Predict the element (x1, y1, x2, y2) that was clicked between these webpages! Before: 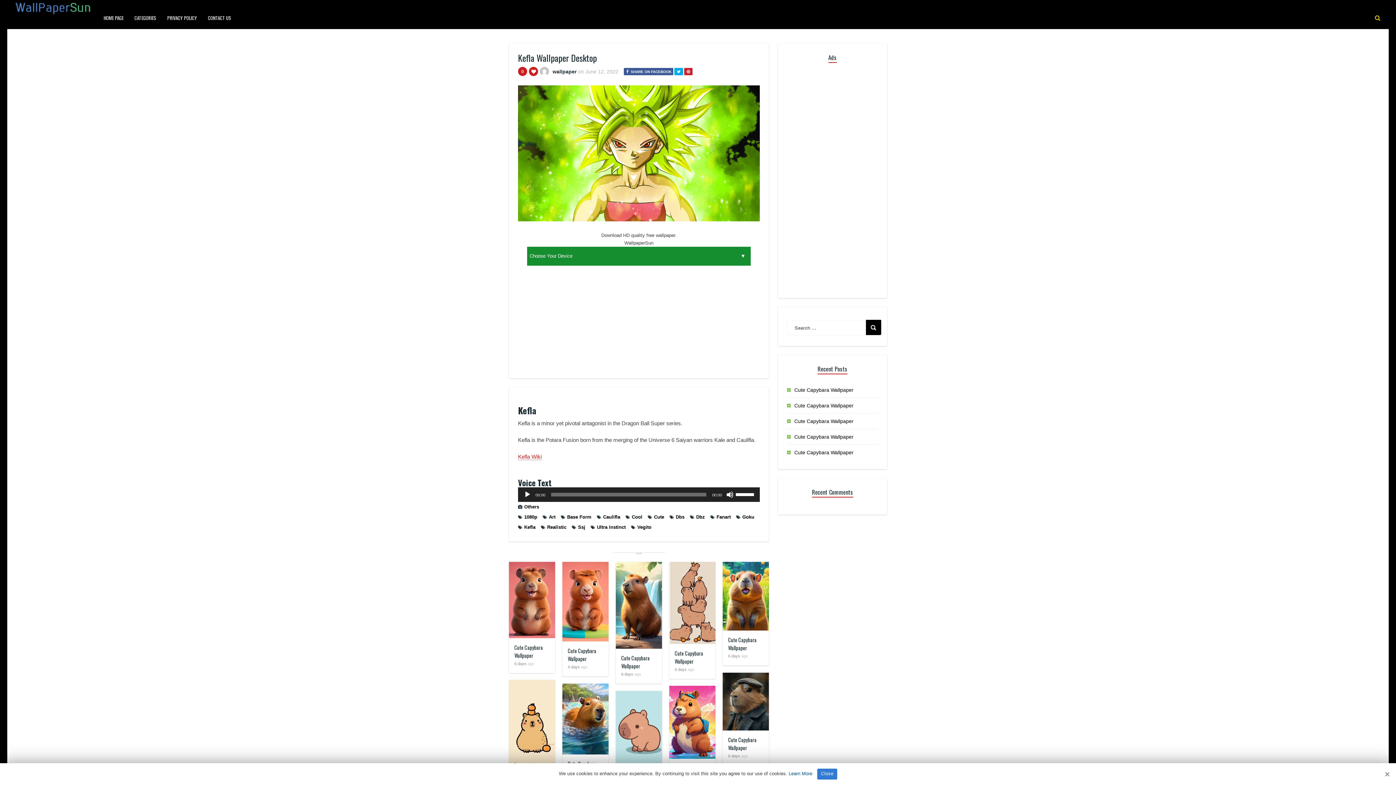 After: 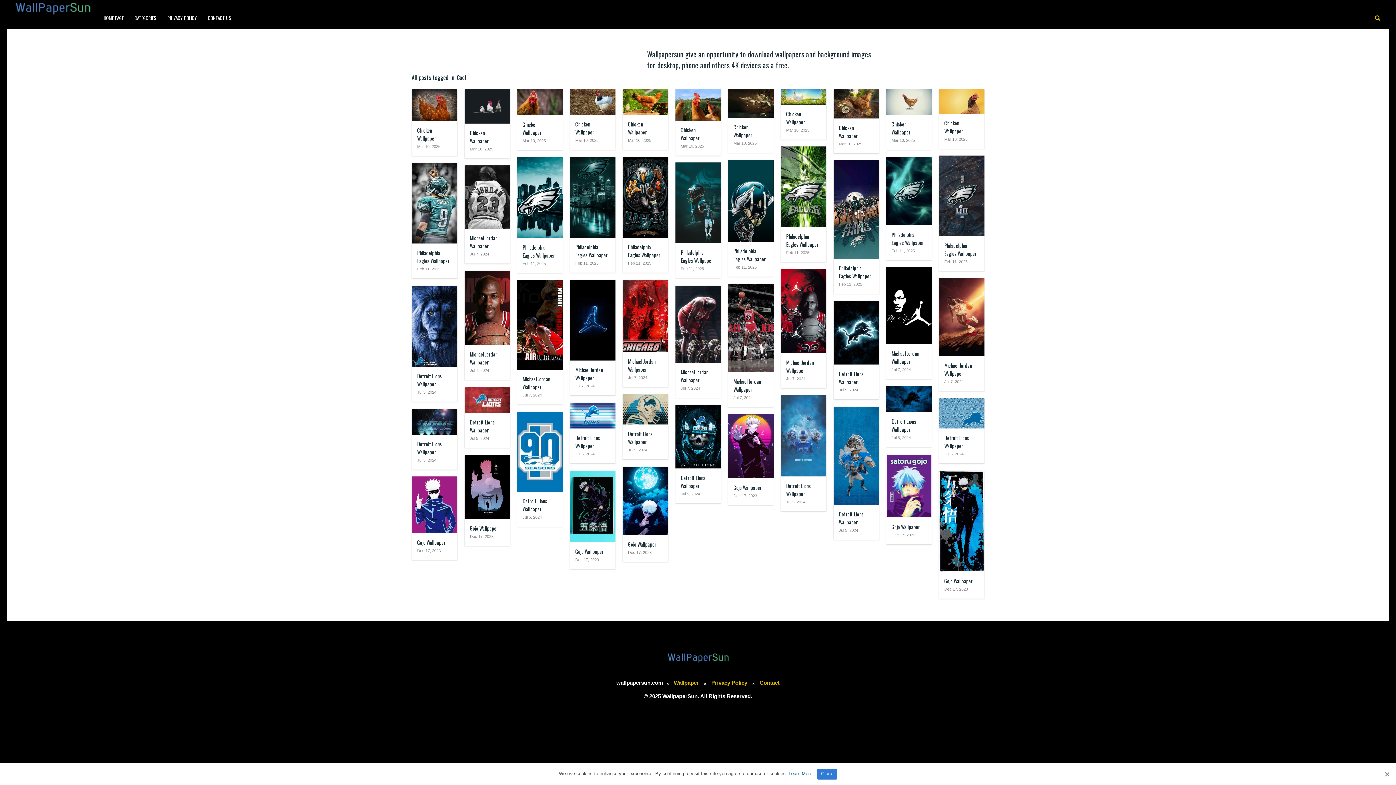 Action: label: Cool bbox: (630, 512, 646, 522)